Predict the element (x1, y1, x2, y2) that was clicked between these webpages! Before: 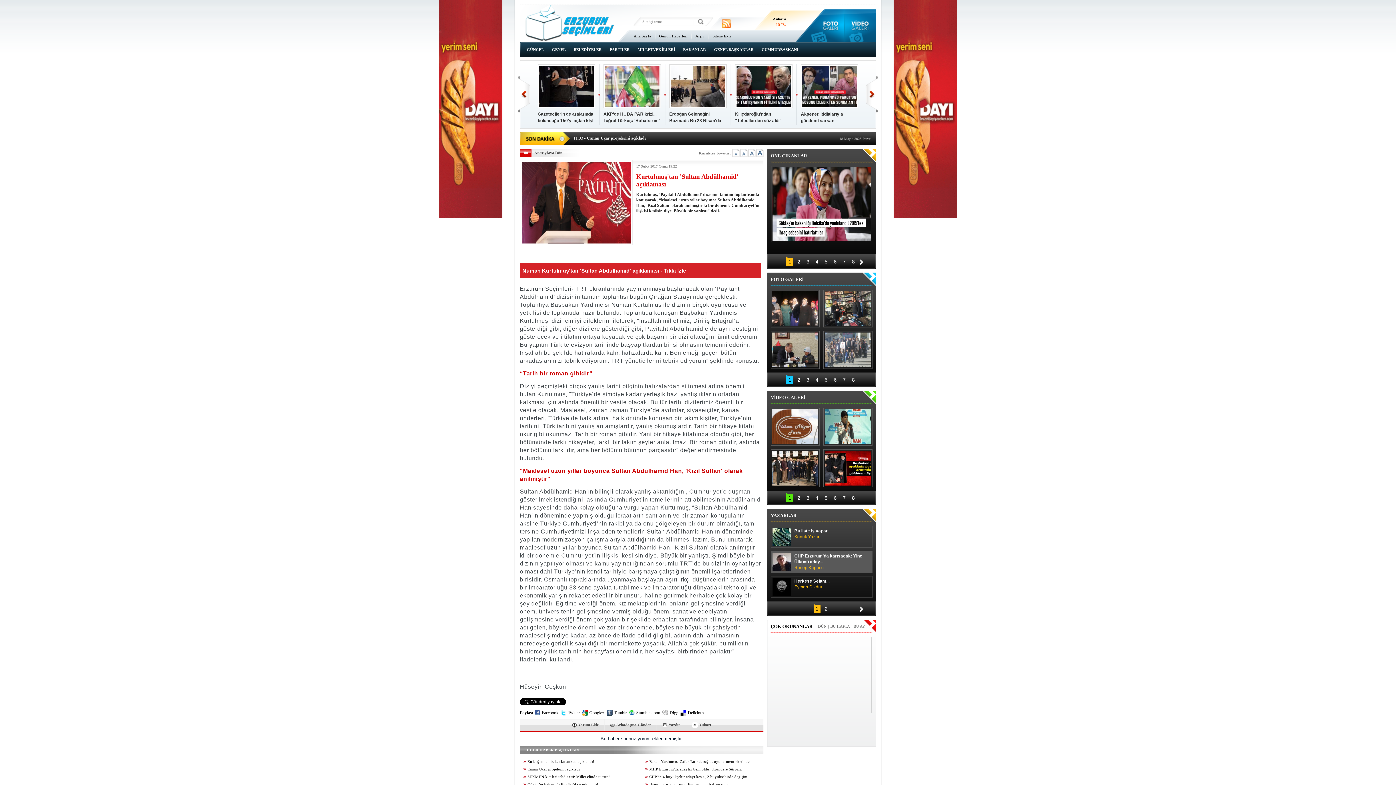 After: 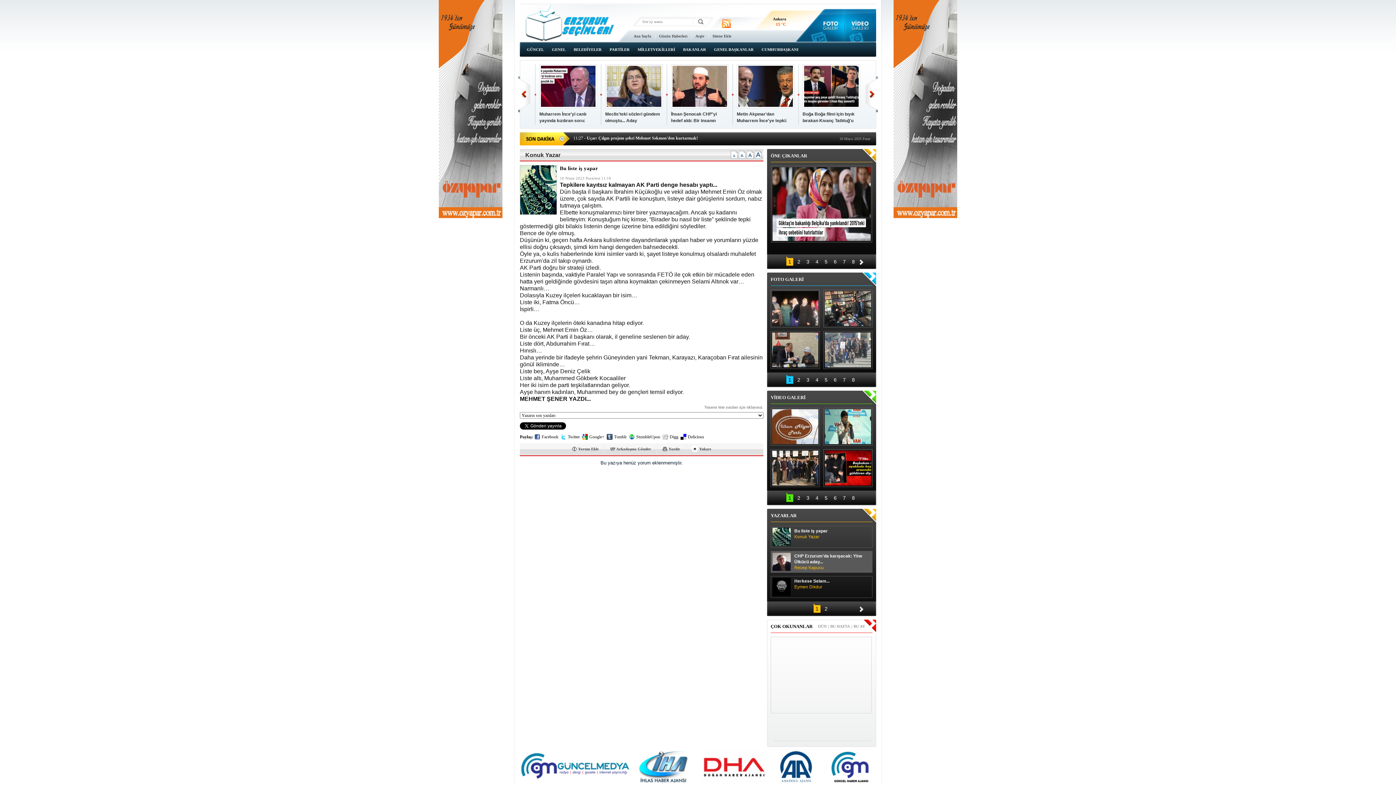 Action: bbox: (772, 528, 790, 546)